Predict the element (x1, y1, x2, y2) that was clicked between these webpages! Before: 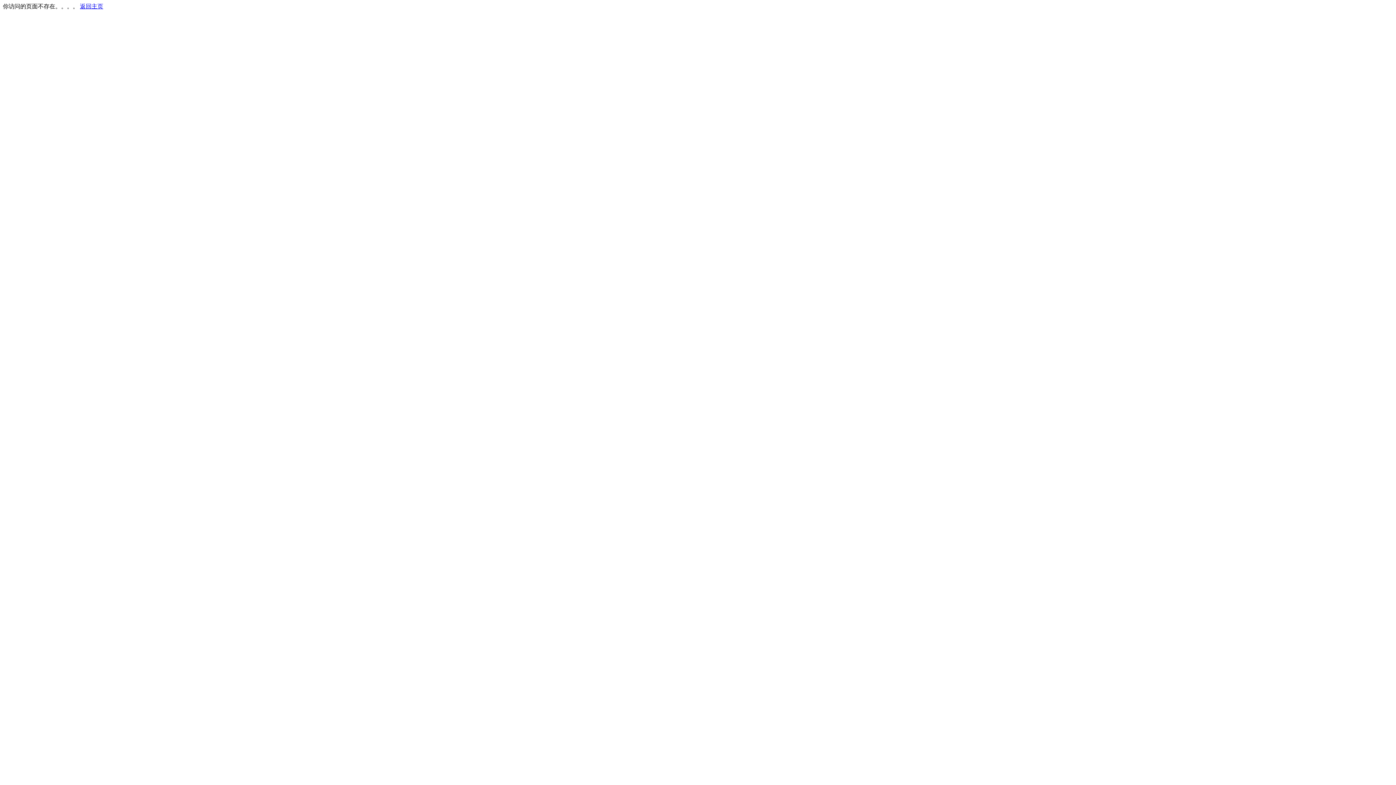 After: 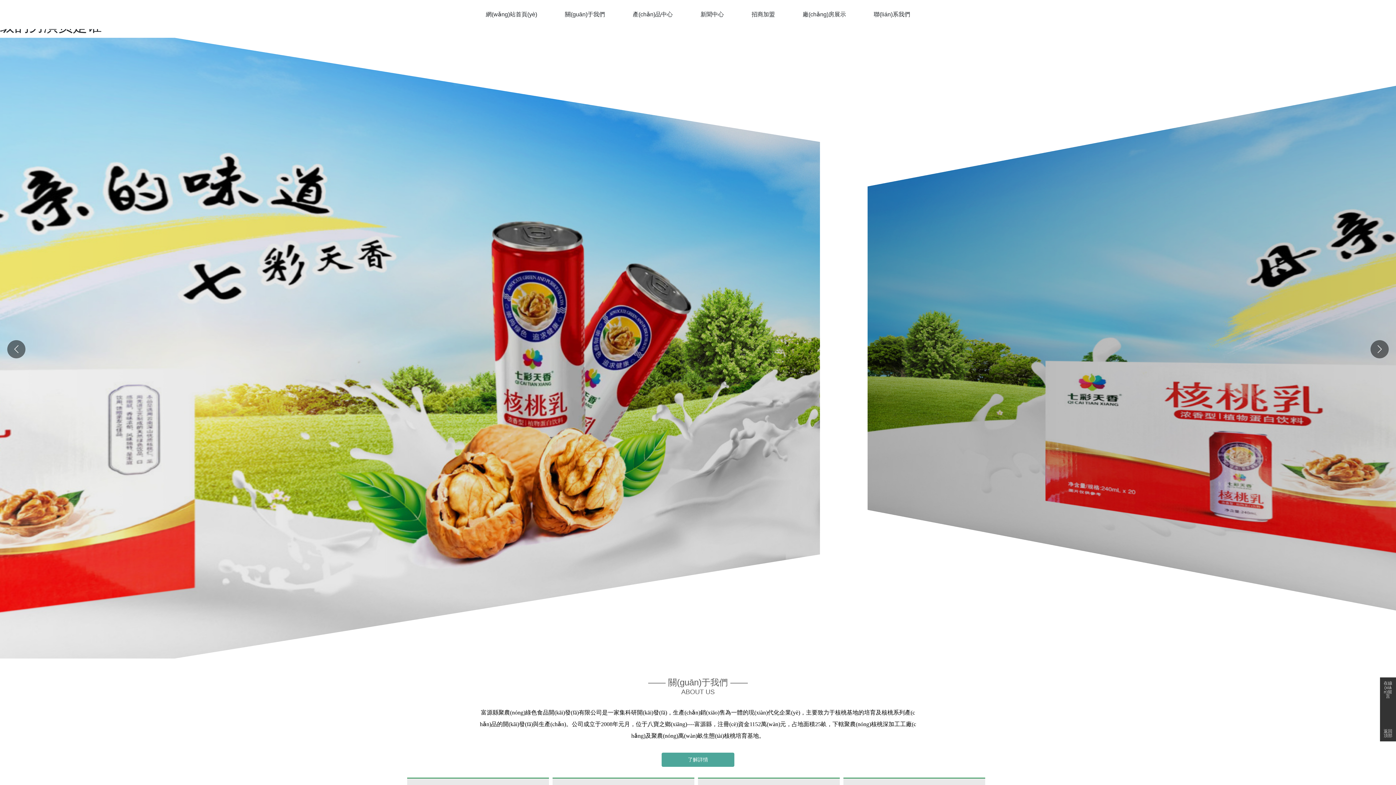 Action: bbox: (80, 3, 103, 9) label: 返回主页